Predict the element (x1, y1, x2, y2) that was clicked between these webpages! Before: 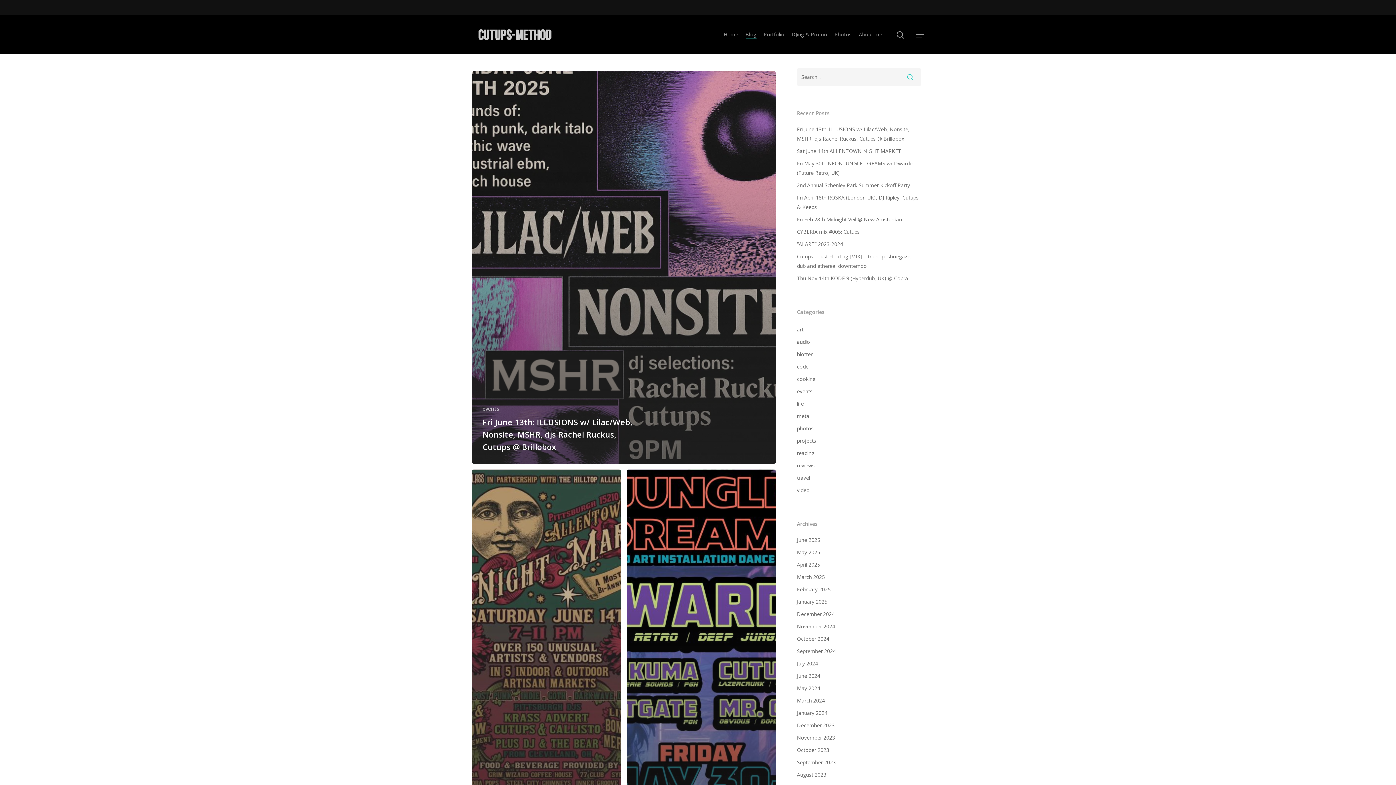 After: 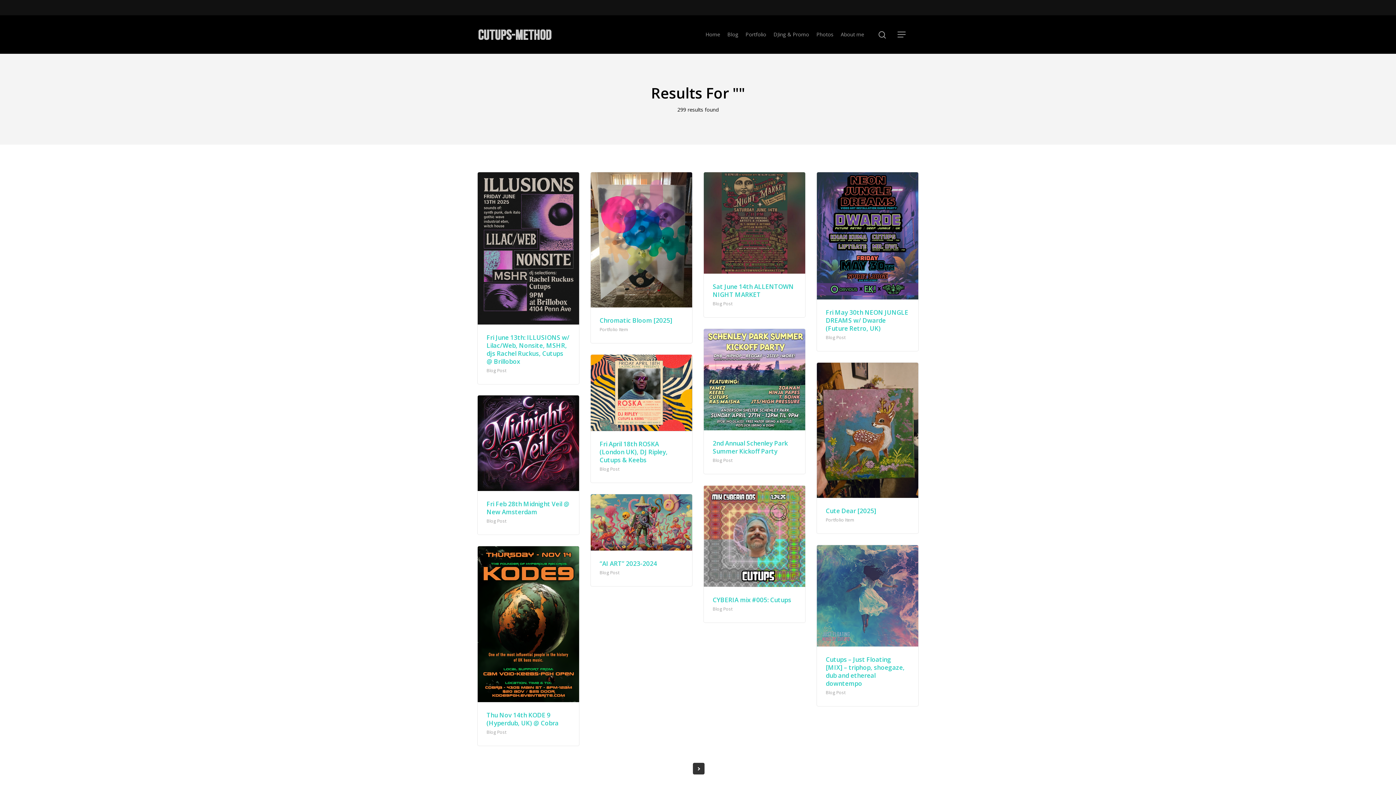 Action: bbox: (899, 68, 921, 85)